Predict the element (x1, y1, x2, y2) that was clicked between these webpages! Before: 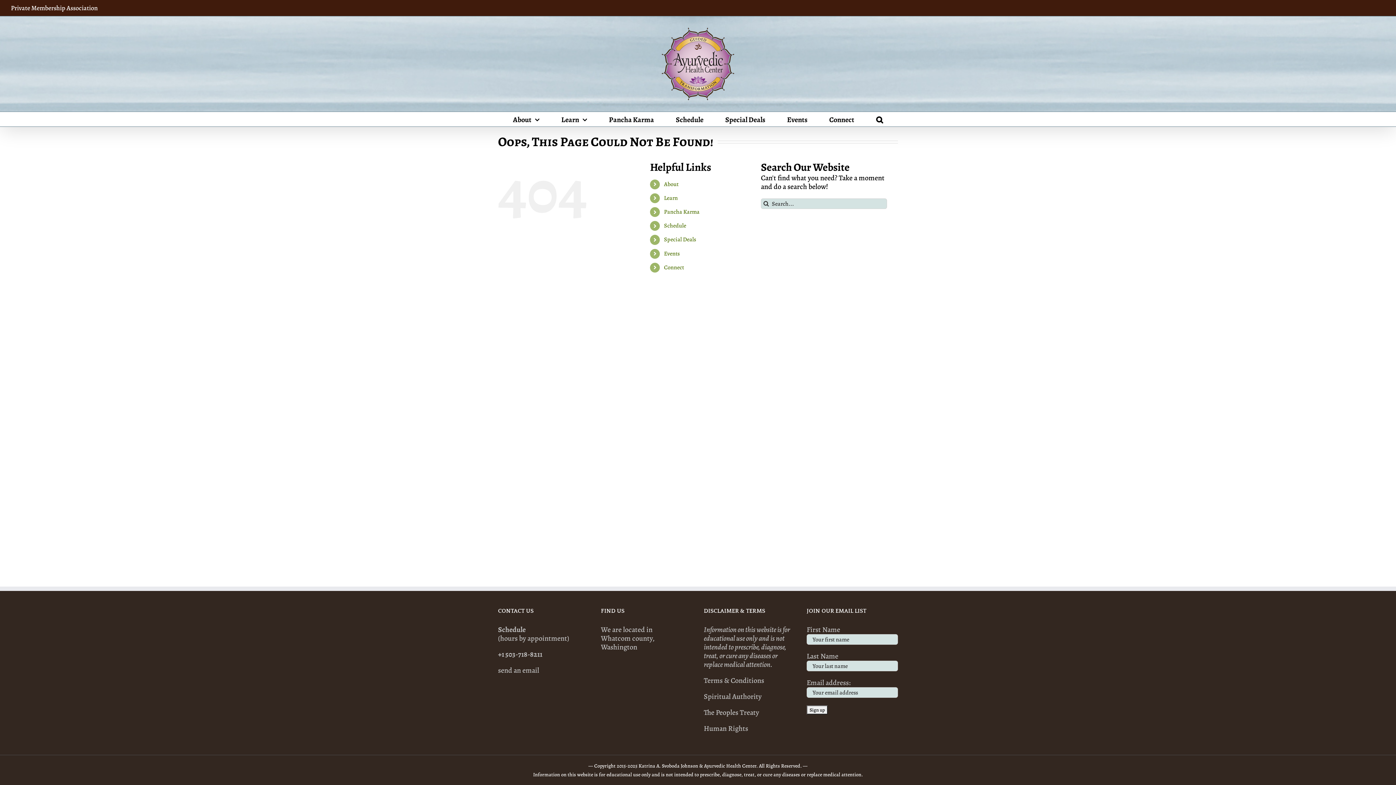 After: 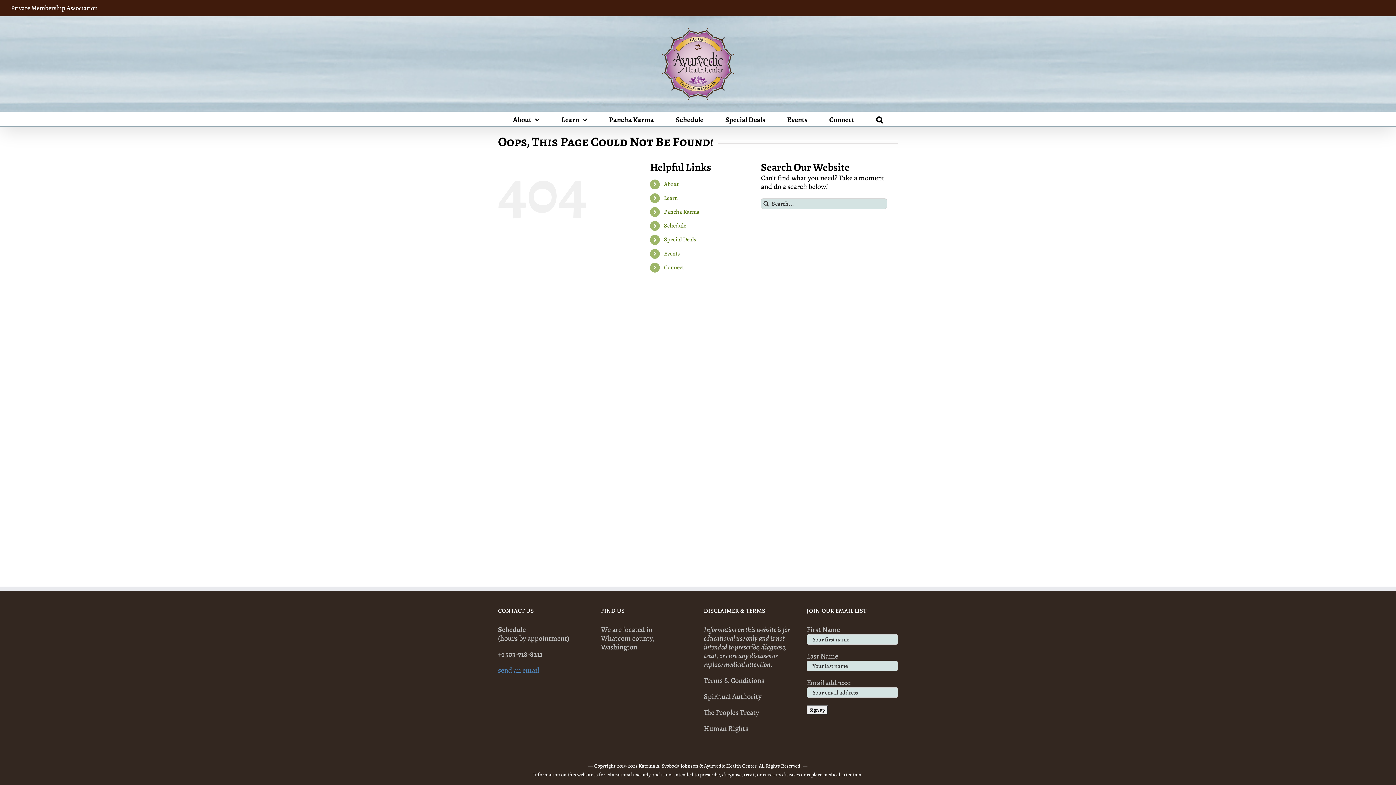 Action: bbox: (498, 665, 539, 675) label: send an email